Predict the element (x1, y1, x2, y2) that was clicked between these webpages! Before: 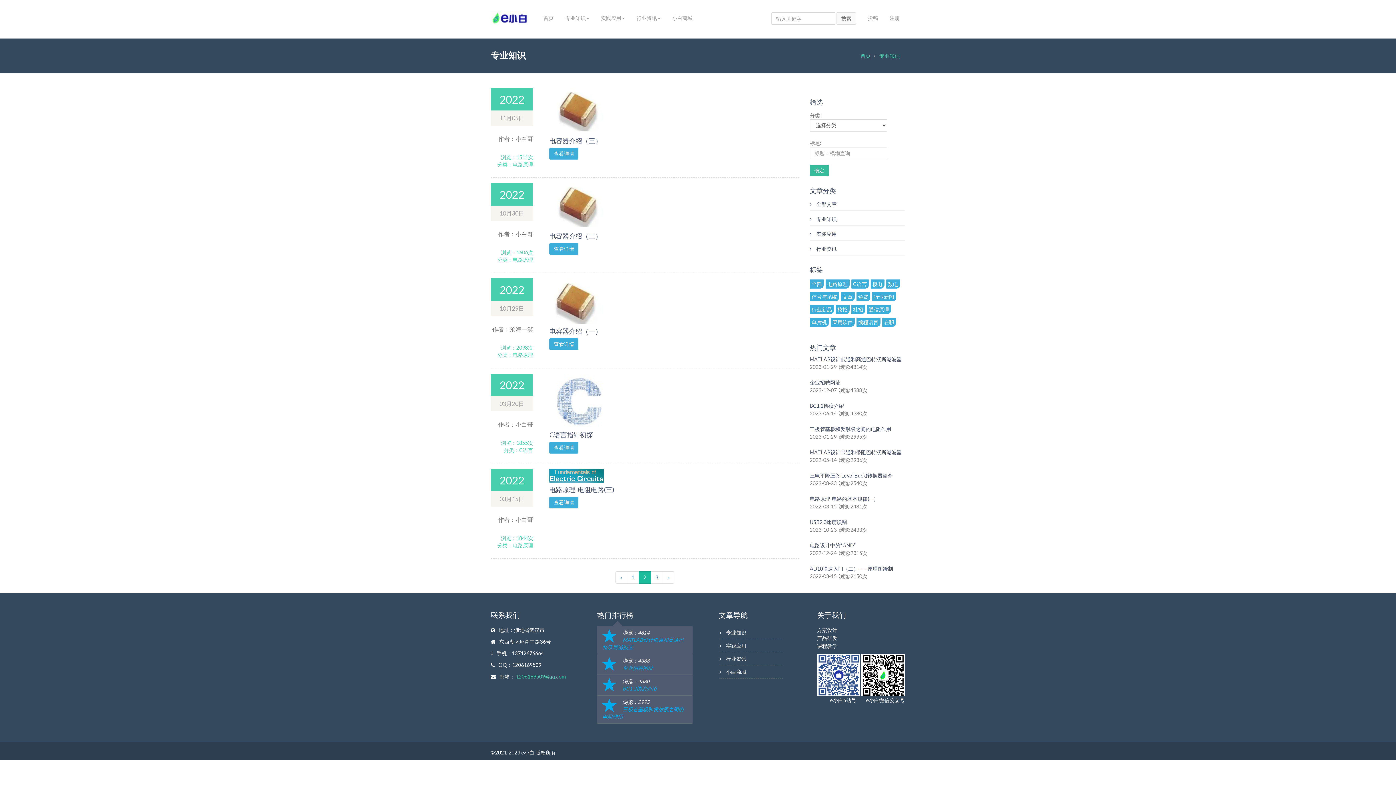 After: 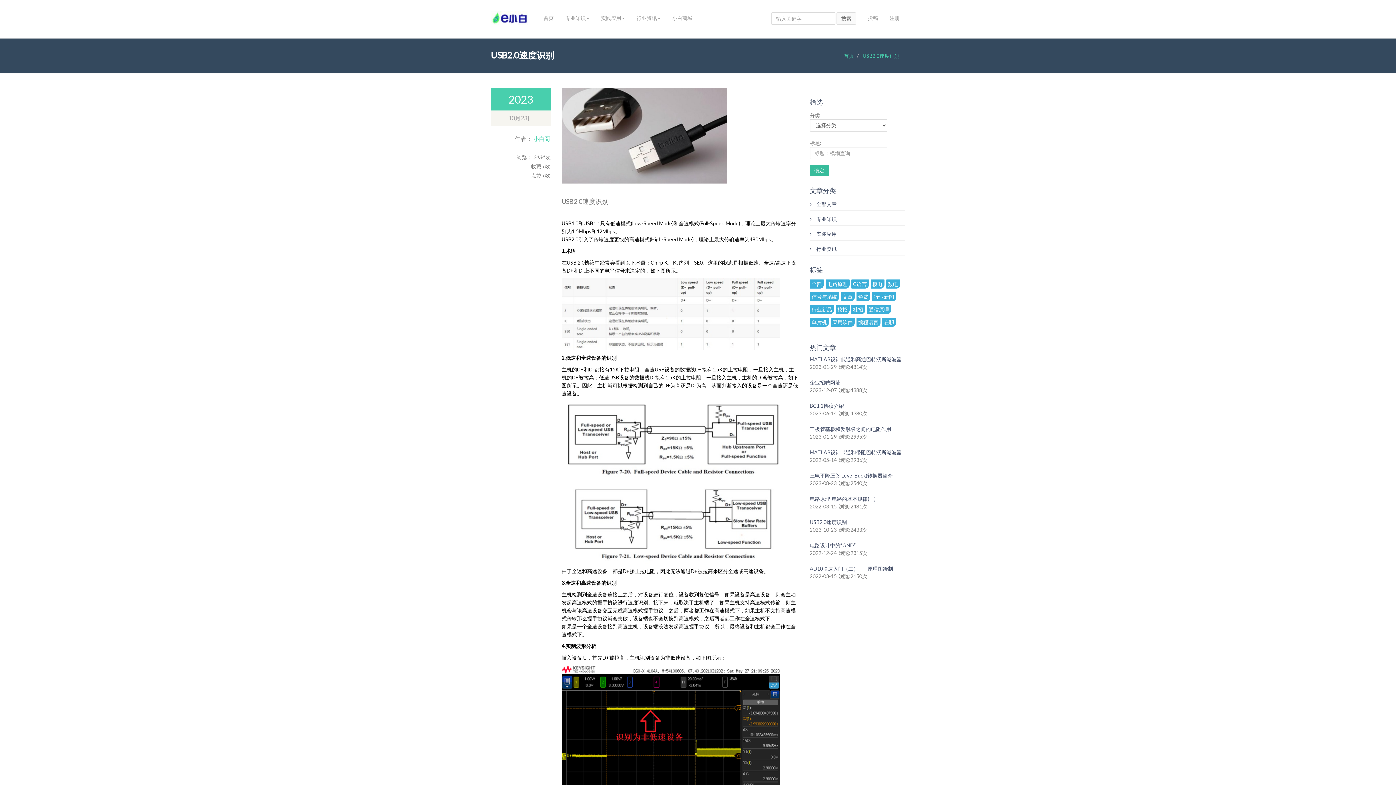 Action: label: USB2.0速度识别 bbox: (810, 519, 847, 525)